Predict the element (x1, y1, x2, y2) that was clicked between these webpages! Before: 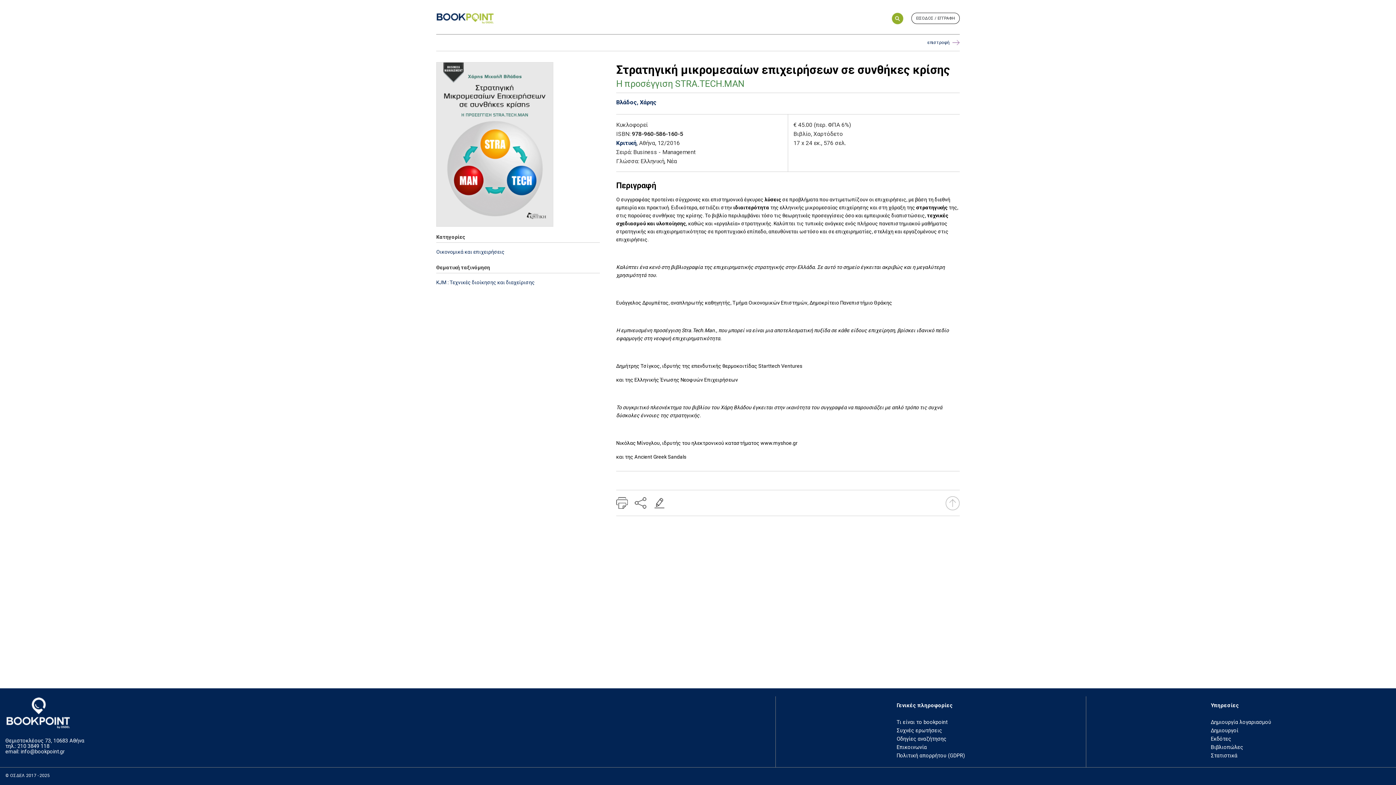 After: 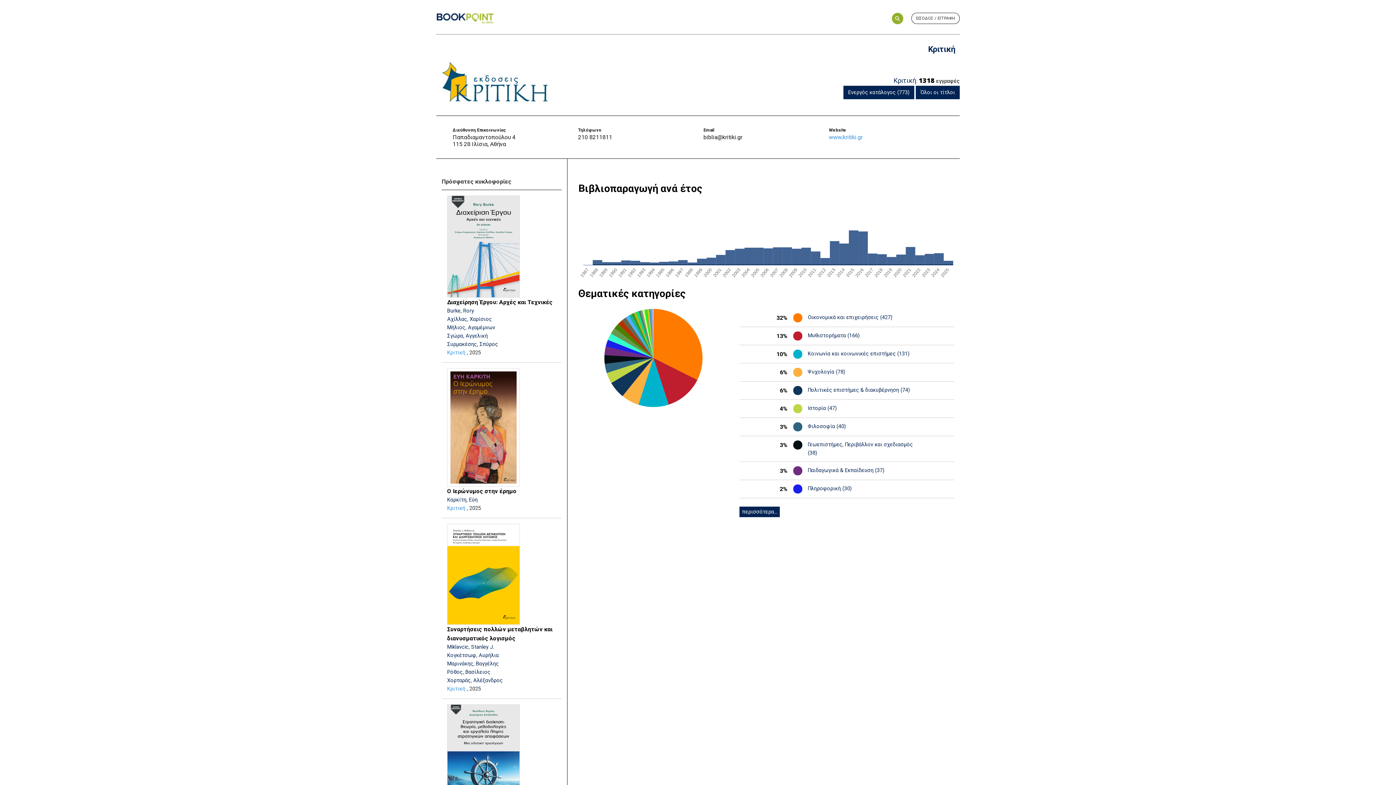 Action: bbox: (616, 139, 636, 146) label: Κριτική